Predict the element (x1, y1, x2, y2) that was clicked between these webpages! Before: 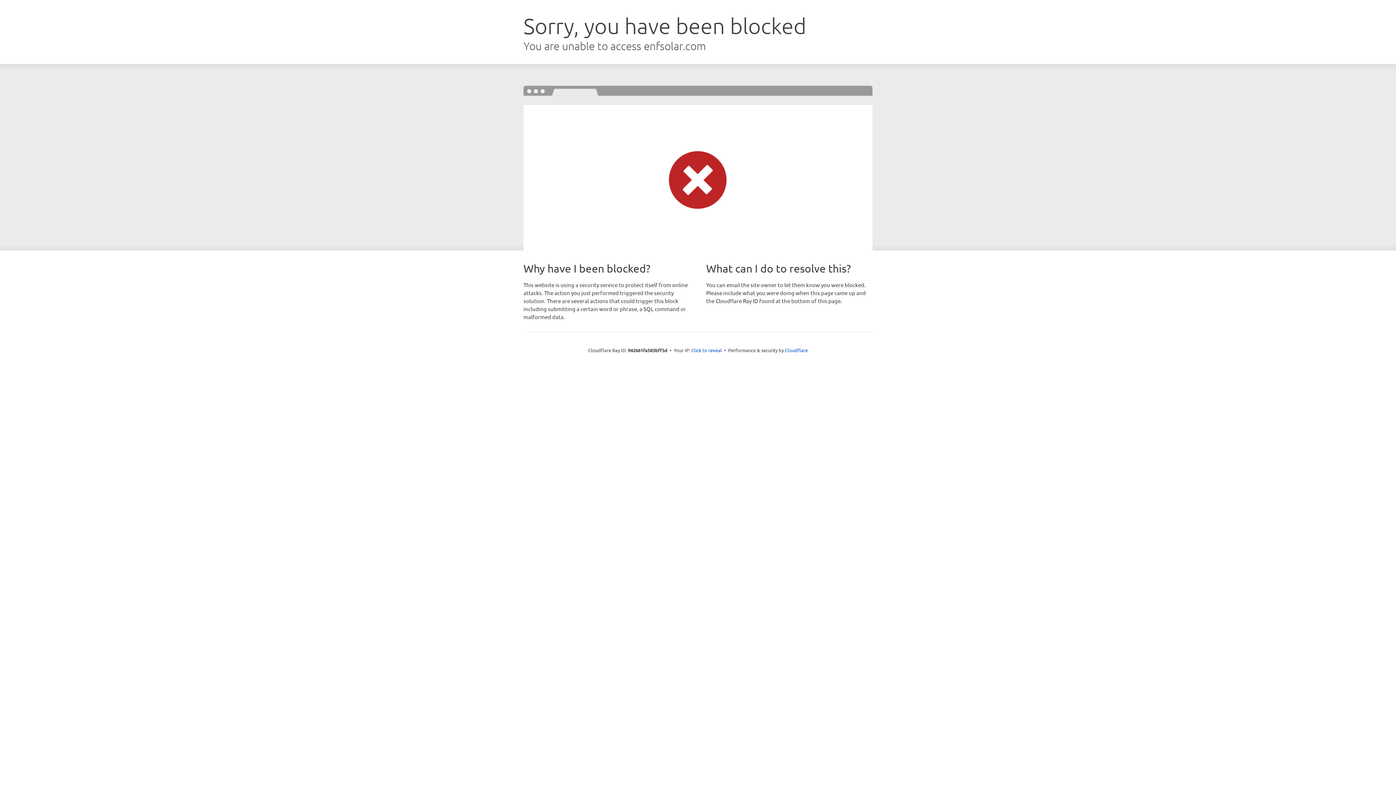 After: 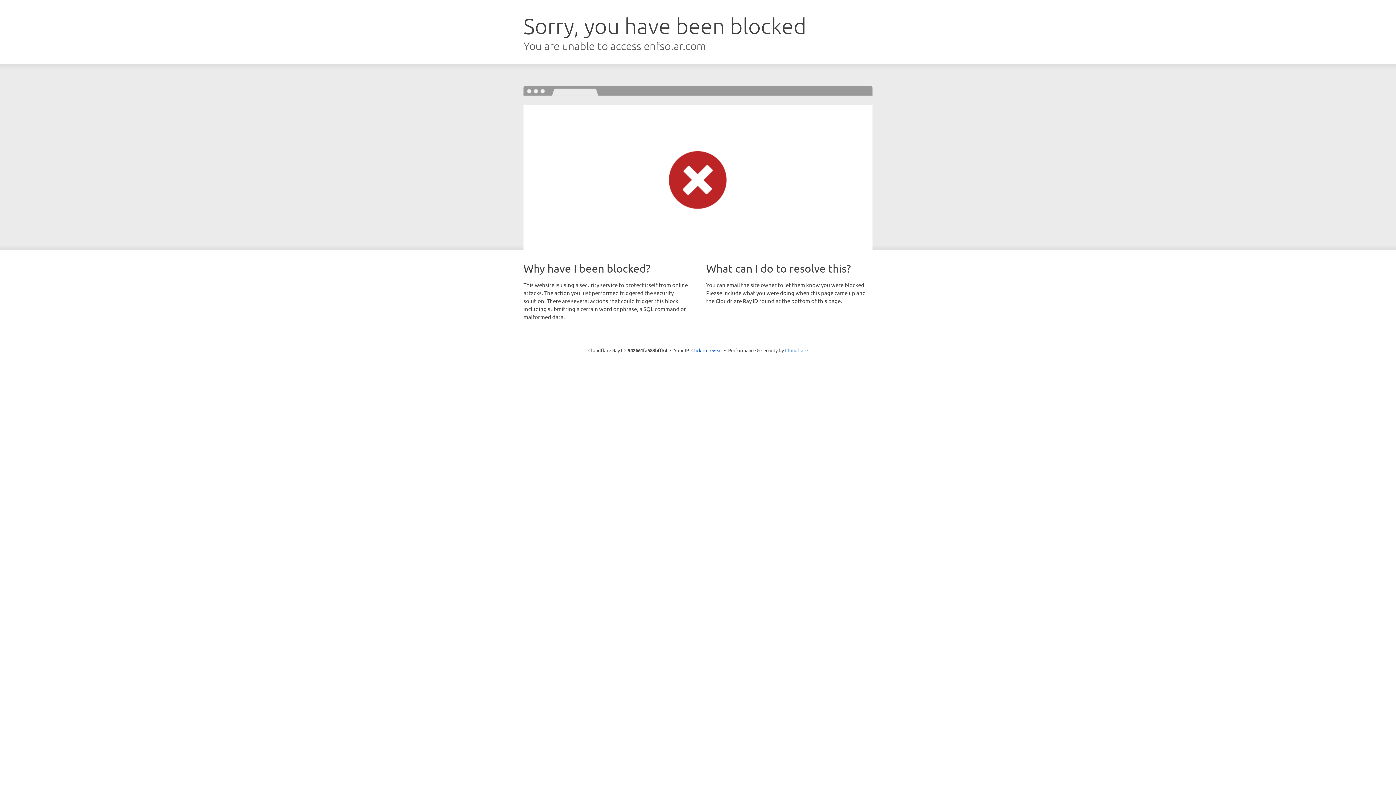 Action: bbox: (785, 347, 808, 353) label: Cloudflare